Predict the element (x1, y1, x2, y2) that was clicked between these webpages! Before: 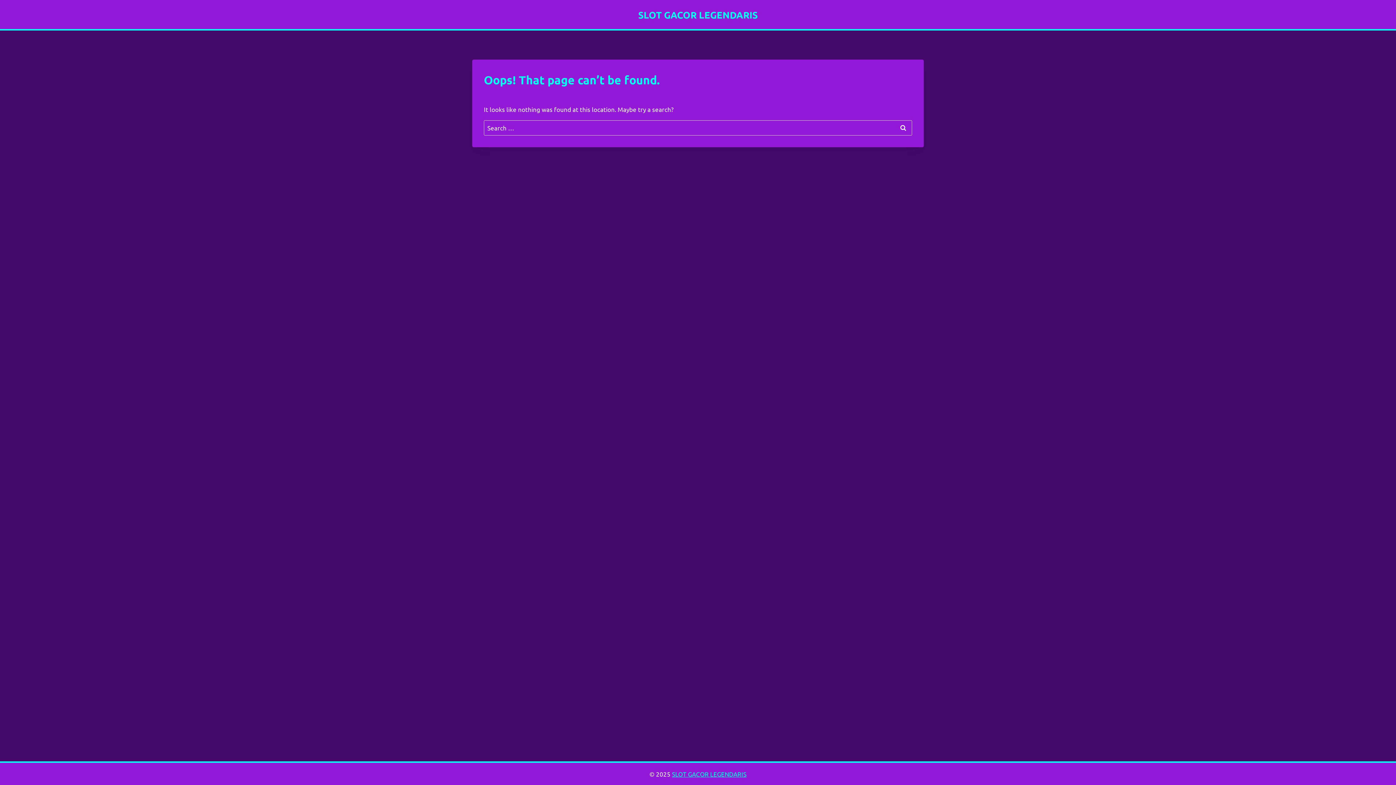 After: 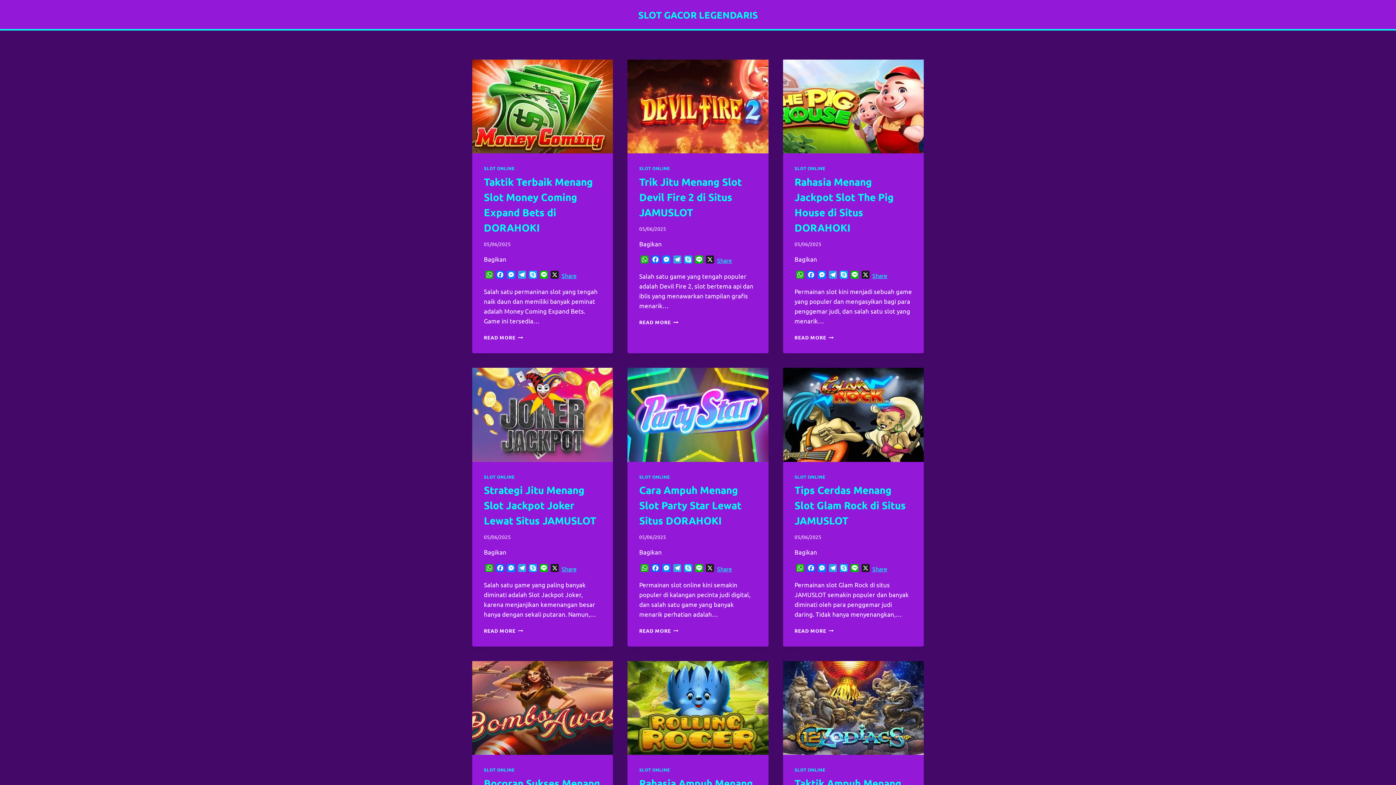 Action: bbox: (672, 770, 746, 778) label: SLOT GACOR LEGENDARIS